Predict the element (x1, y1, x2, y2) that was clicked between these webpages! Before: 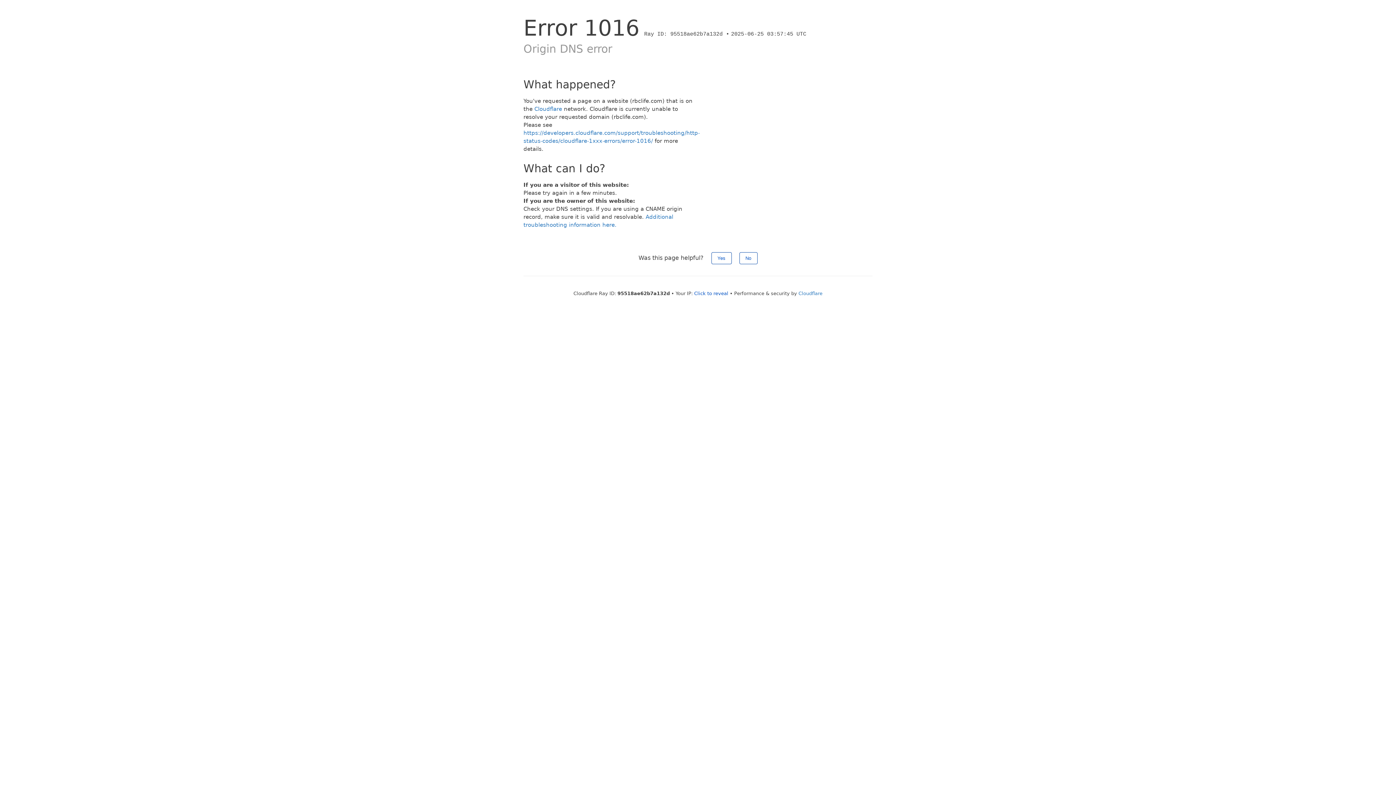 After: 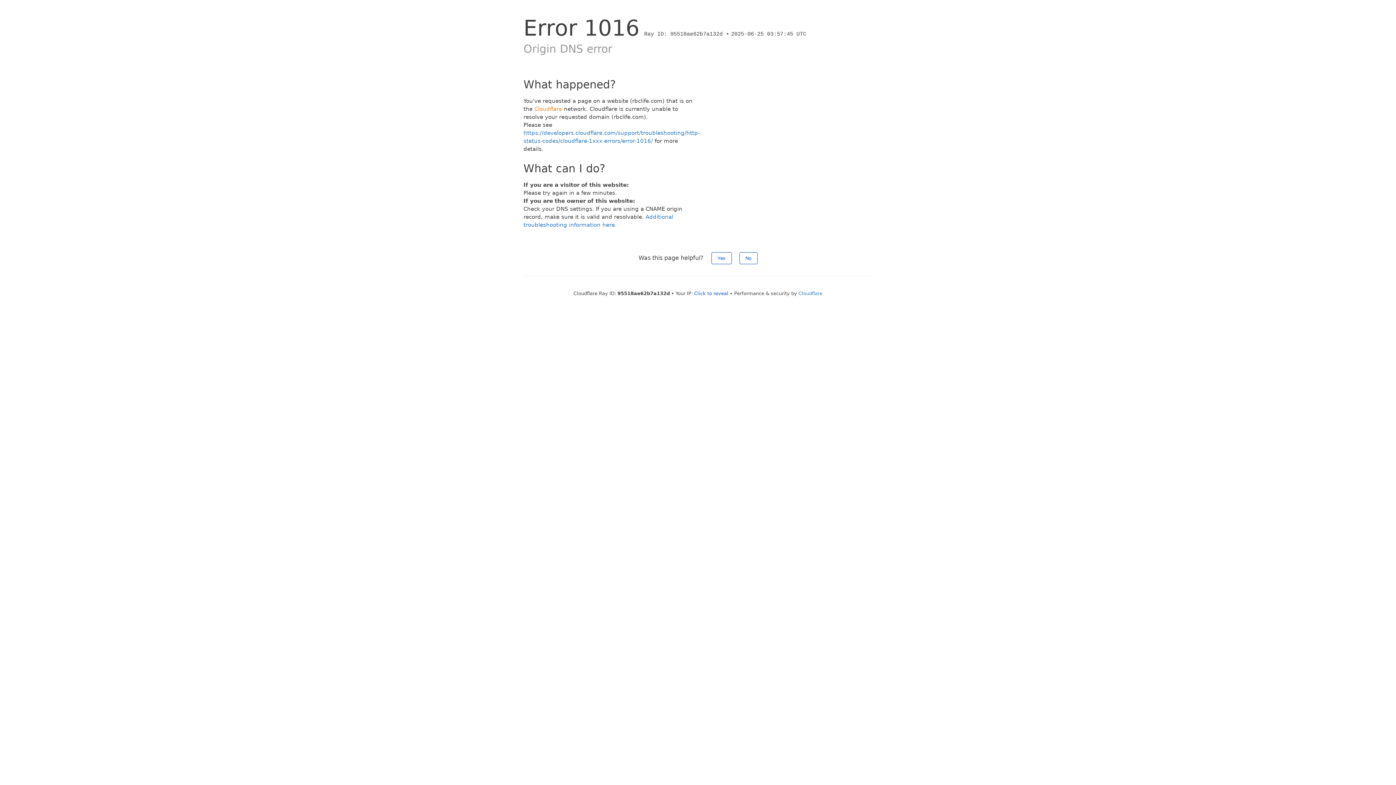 Action: bbox: (534, 105, 562, 112) label: Cloudflare